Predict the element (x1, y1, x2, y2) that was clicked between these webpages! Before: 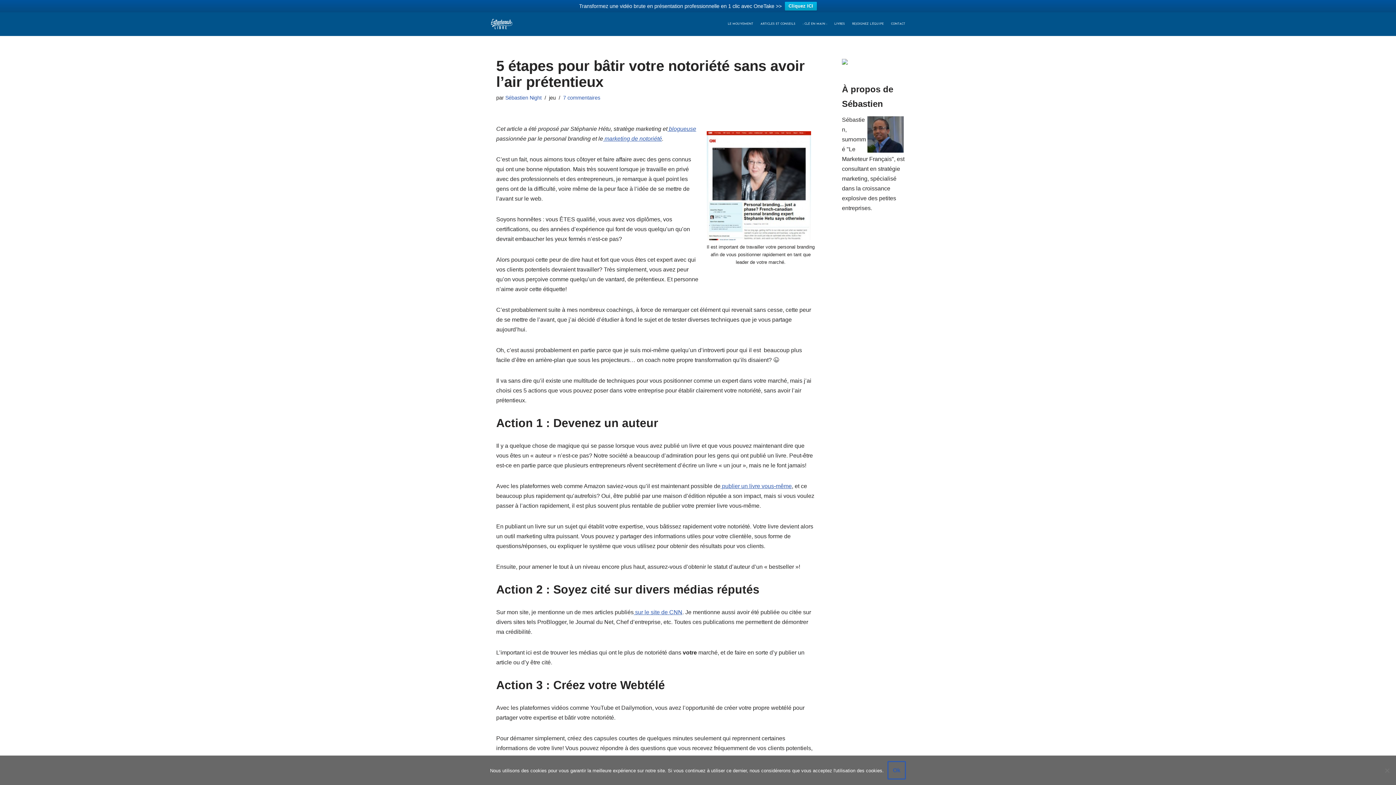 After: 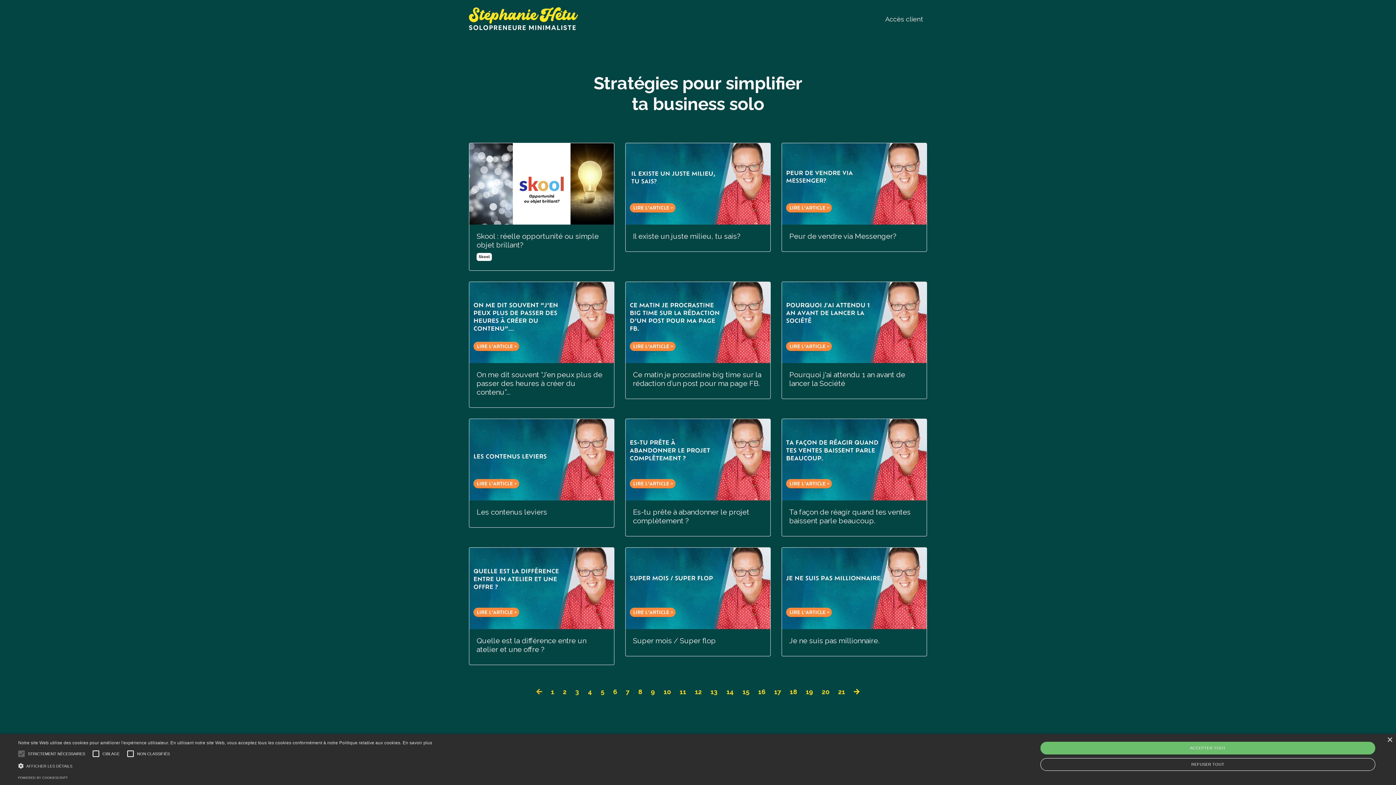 Action: label:  blogueuse bbox: (667, 125, 696, 131)